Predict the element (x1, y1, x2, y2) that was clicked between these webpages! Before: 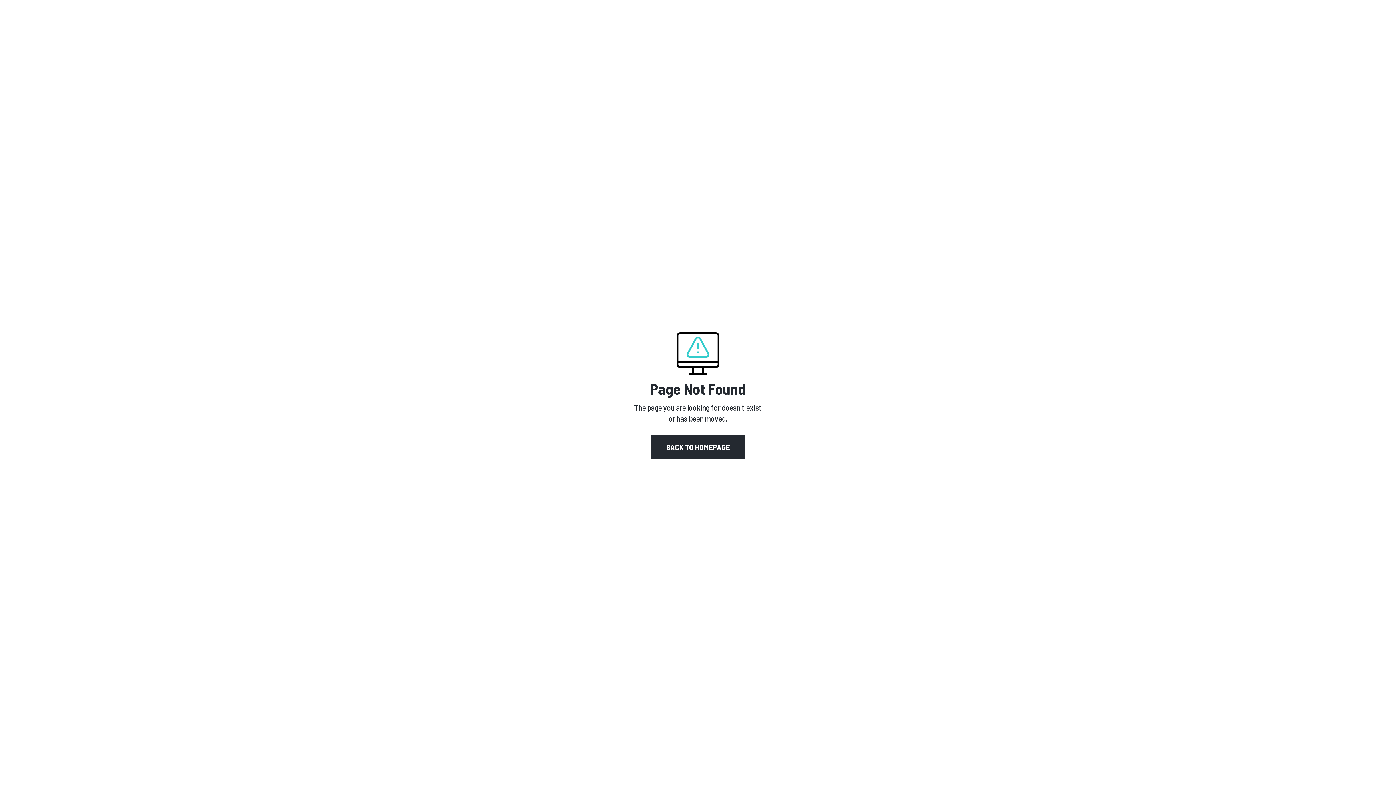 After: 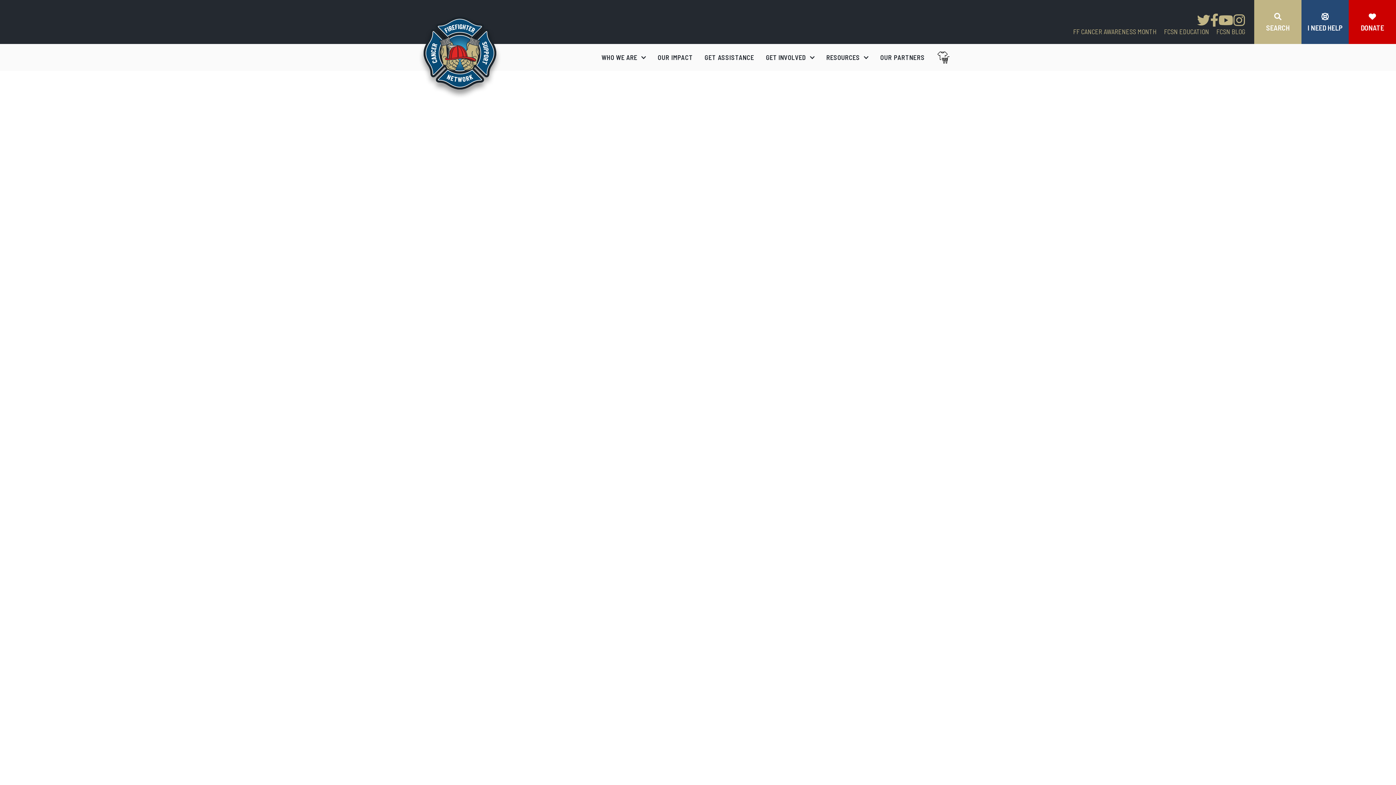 Action: bbox: (651, 435, 744, 459) label: BACK TO HOMEPAGE